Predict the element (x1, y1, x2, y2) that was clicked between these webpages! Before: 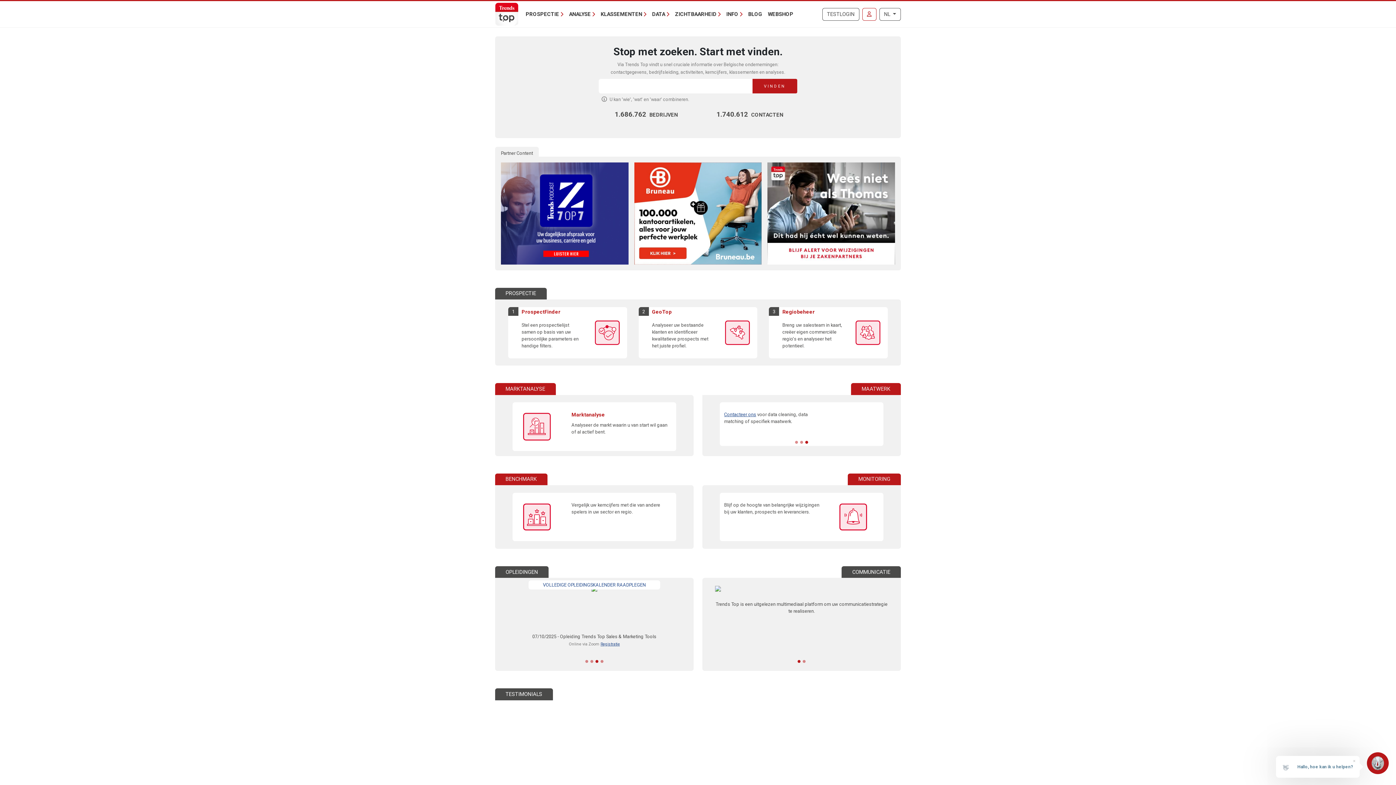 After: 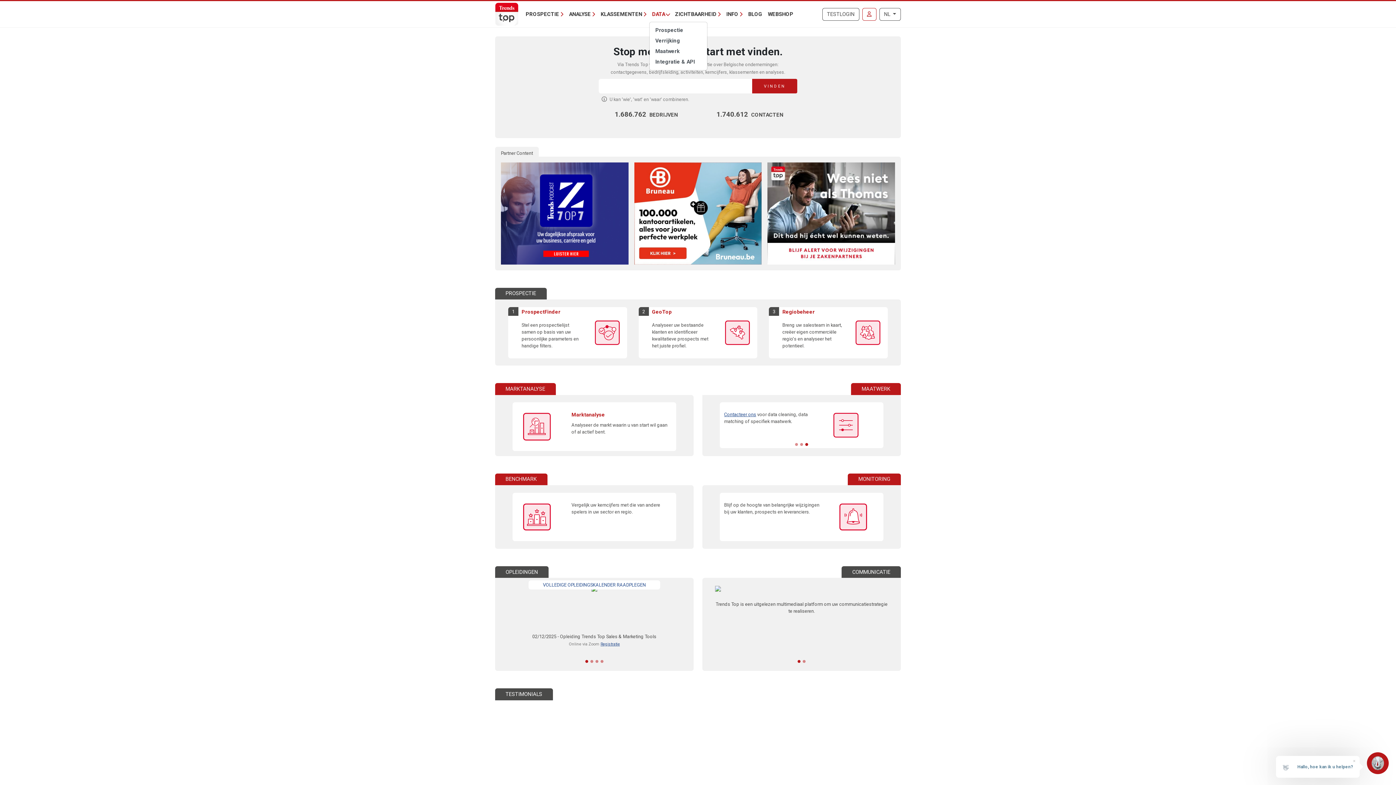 Action: bbox: (649, 7, 672, 20) label: DATA